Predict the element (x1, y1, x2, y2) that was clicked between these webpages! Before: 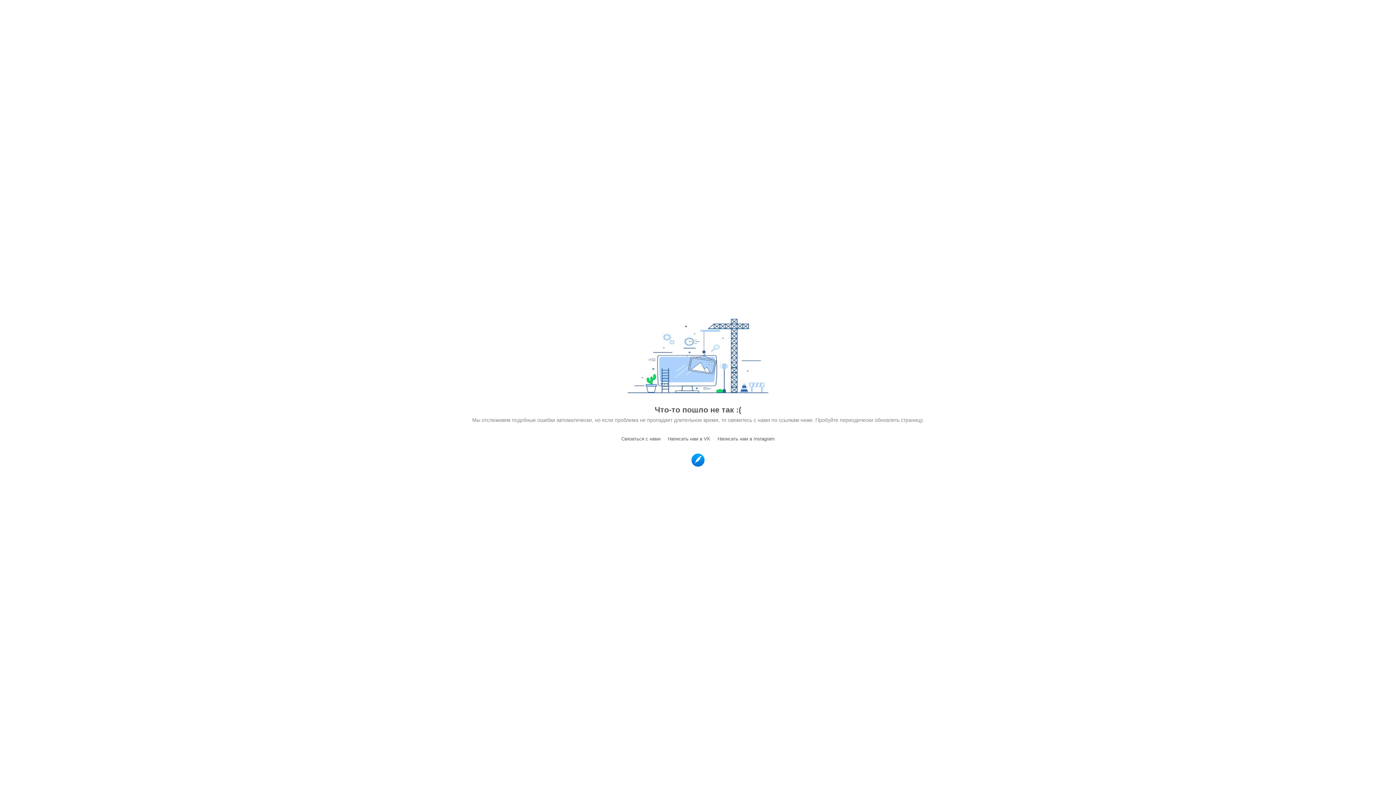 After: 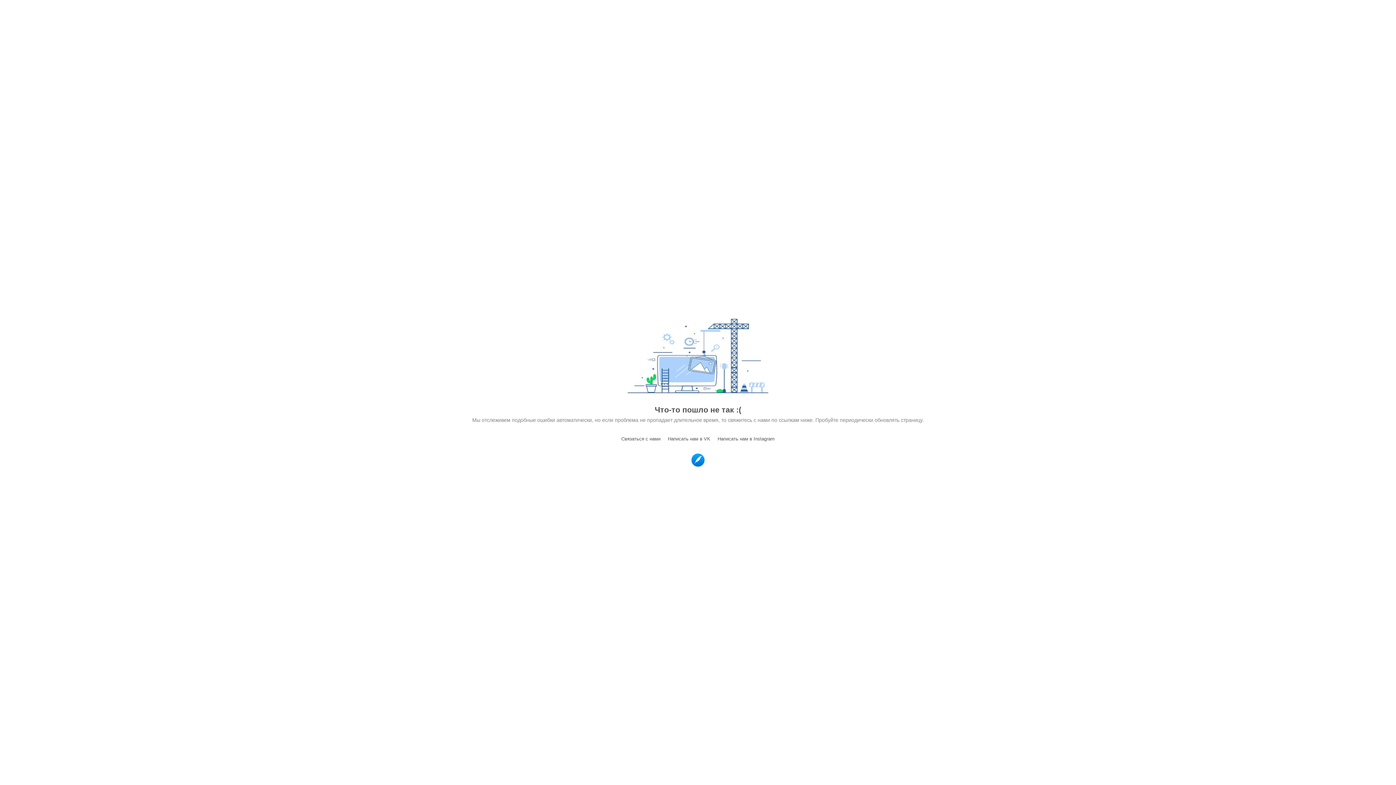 Action: label: Связаться с нами bbox: (621, 436, 660, 441)